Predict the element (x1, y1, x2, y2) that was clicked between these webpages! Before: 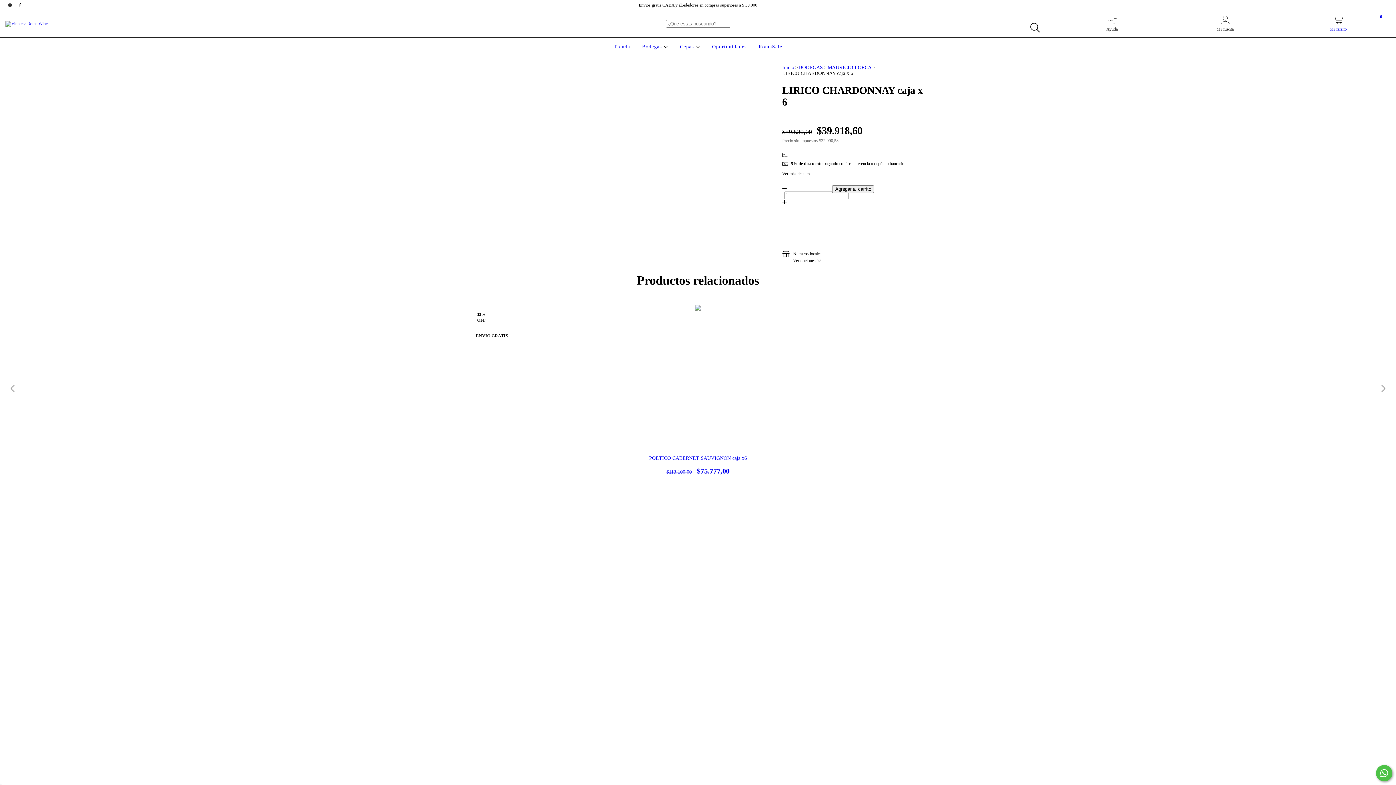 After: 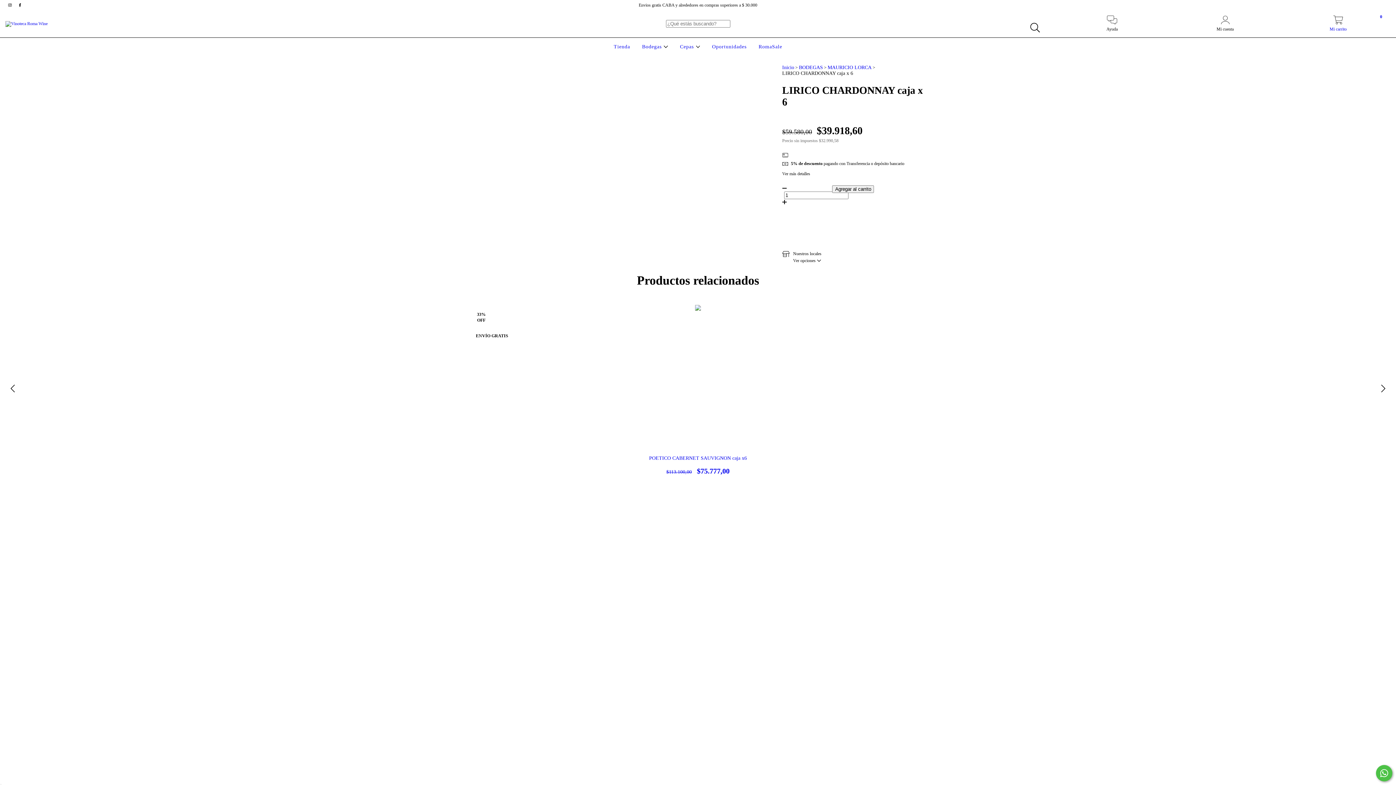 Action: label: Iniciá sesión y usá tus datos de entrega bbox: (782, 228, 929, 233)